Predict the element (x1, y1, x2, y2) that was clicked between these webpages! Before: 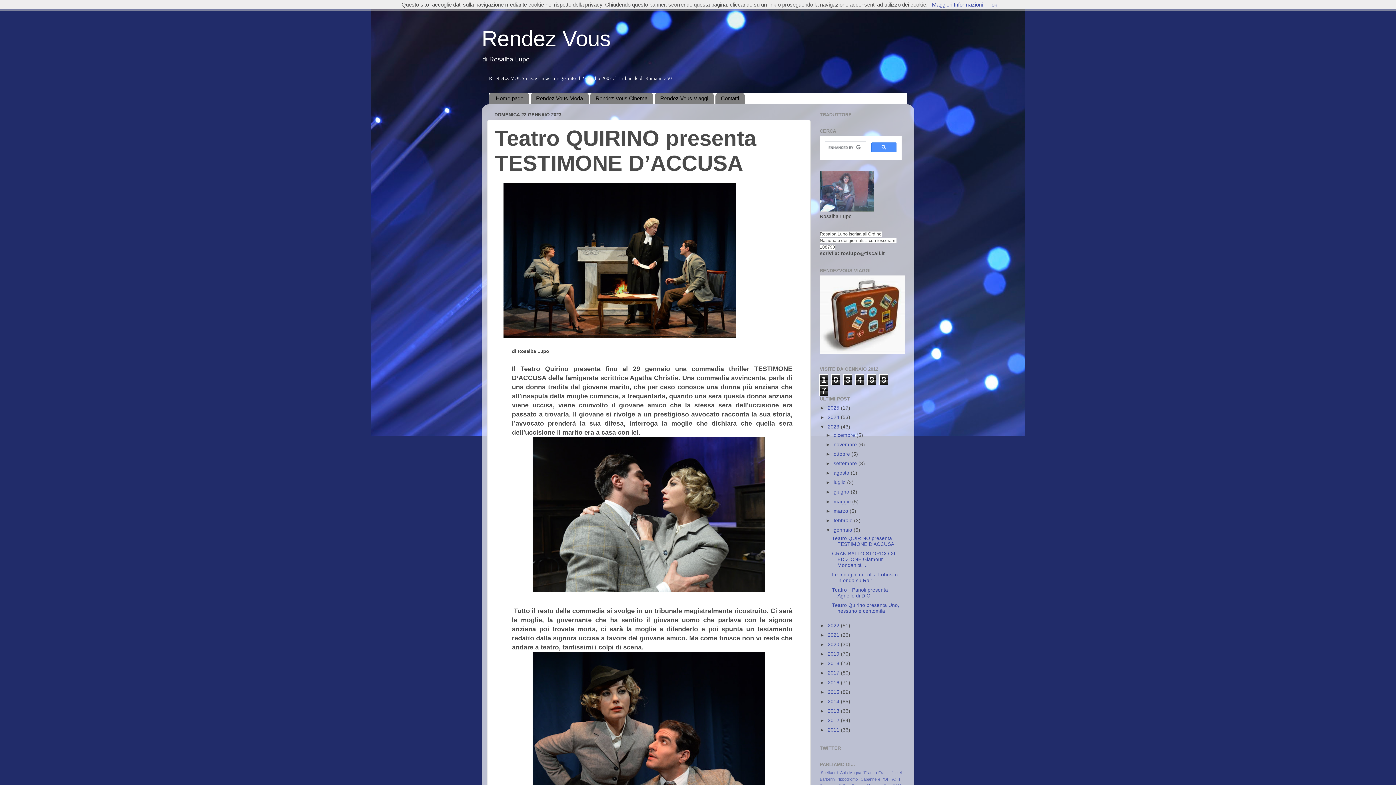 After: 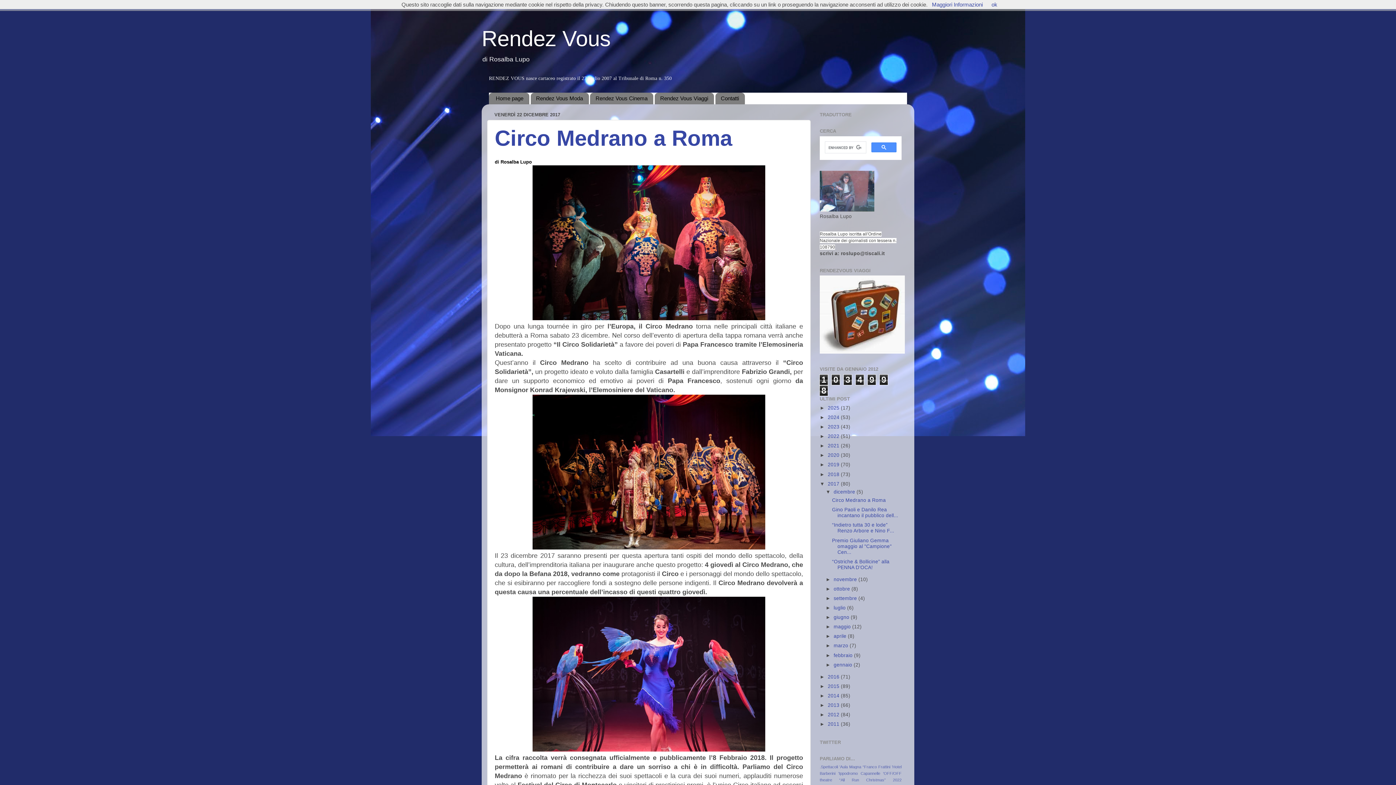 Action: bbox: (828, 670, 841, 676) label: 2017 